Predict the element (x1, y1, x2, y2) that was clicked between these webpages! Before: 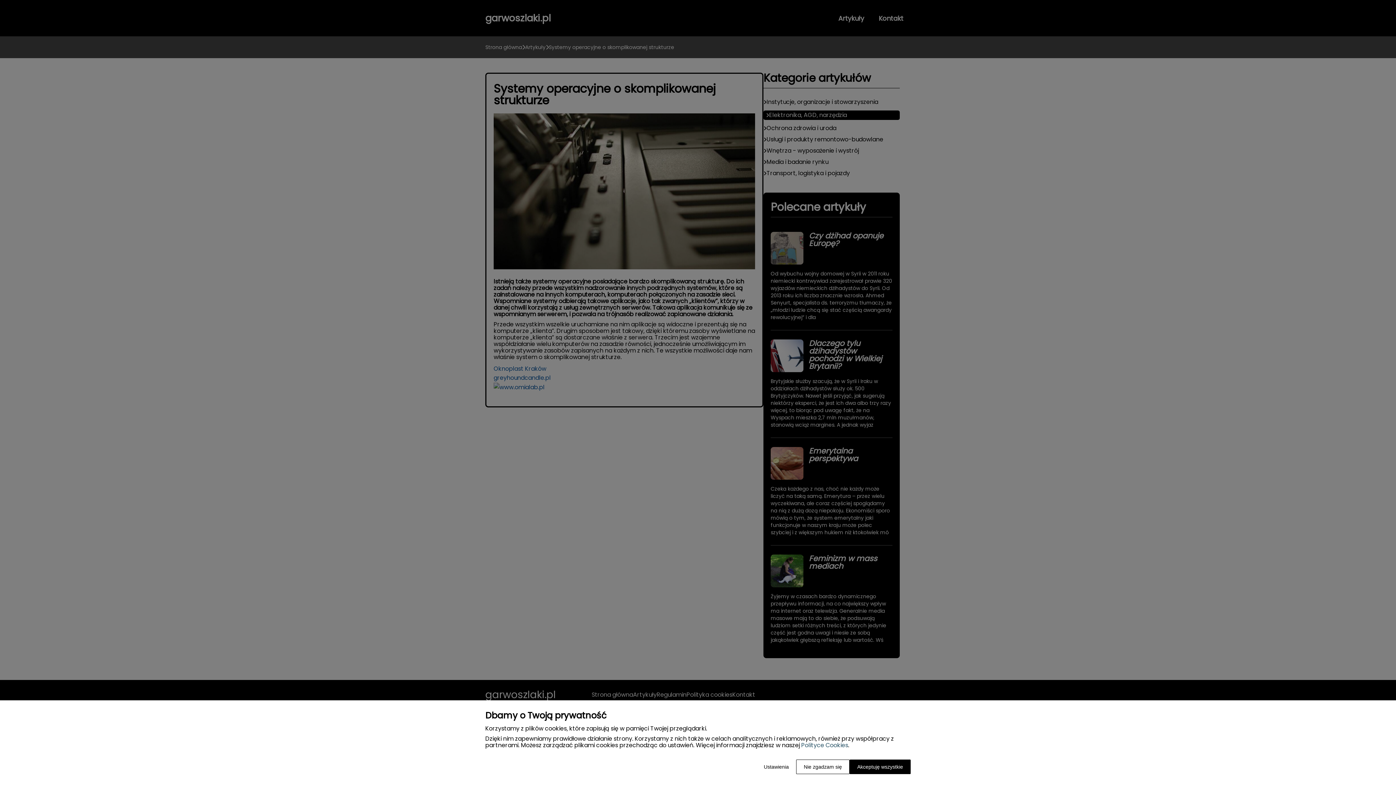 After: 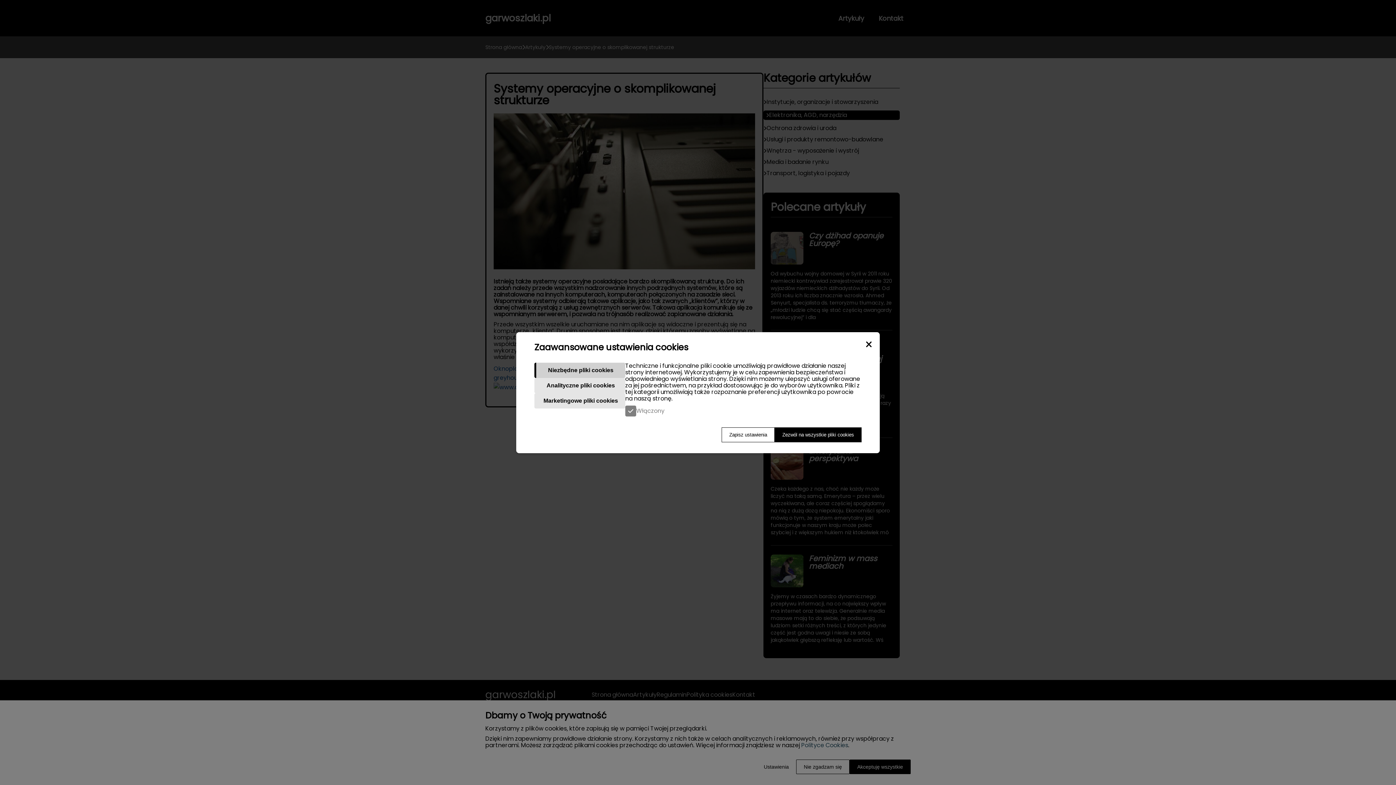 Action: bbox: (756, 760, 796, 774) label: Ustawienia